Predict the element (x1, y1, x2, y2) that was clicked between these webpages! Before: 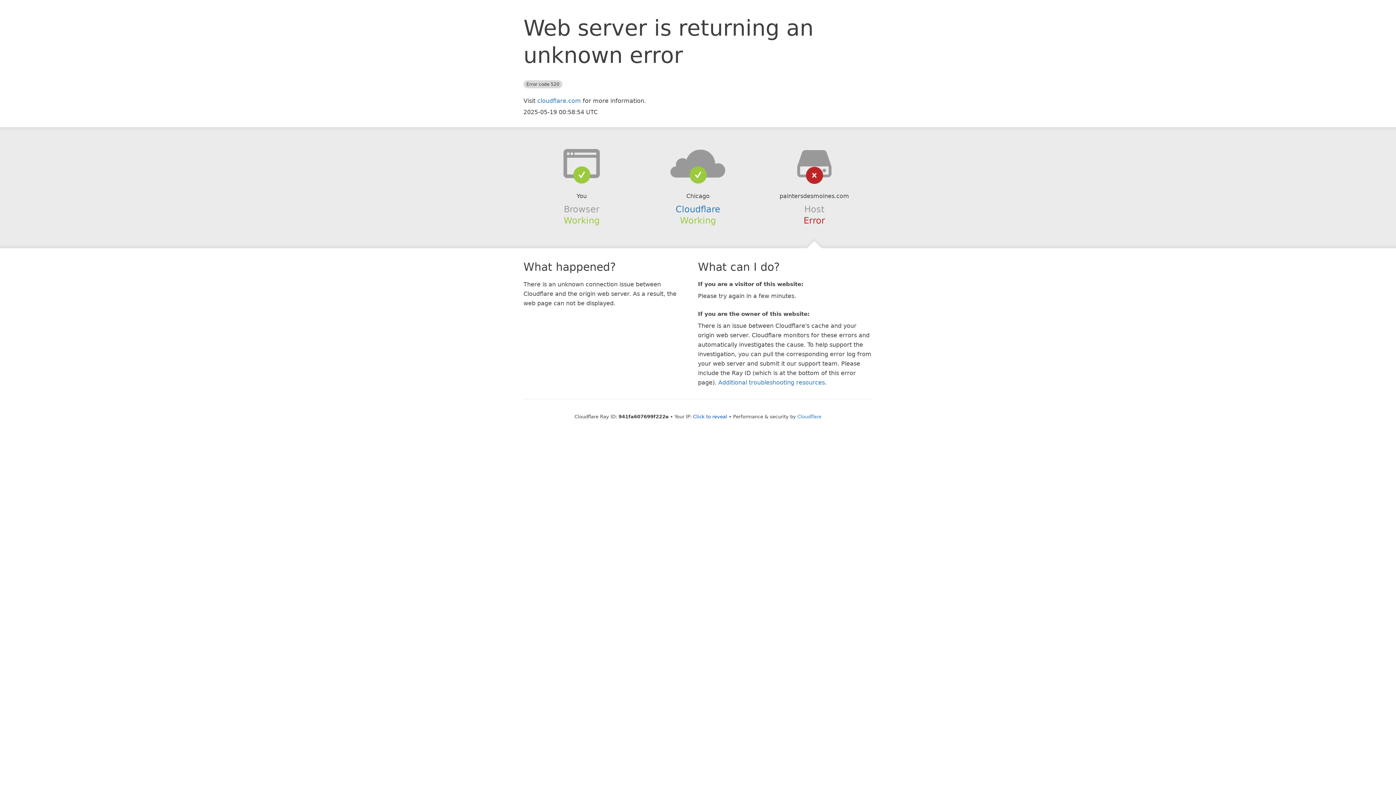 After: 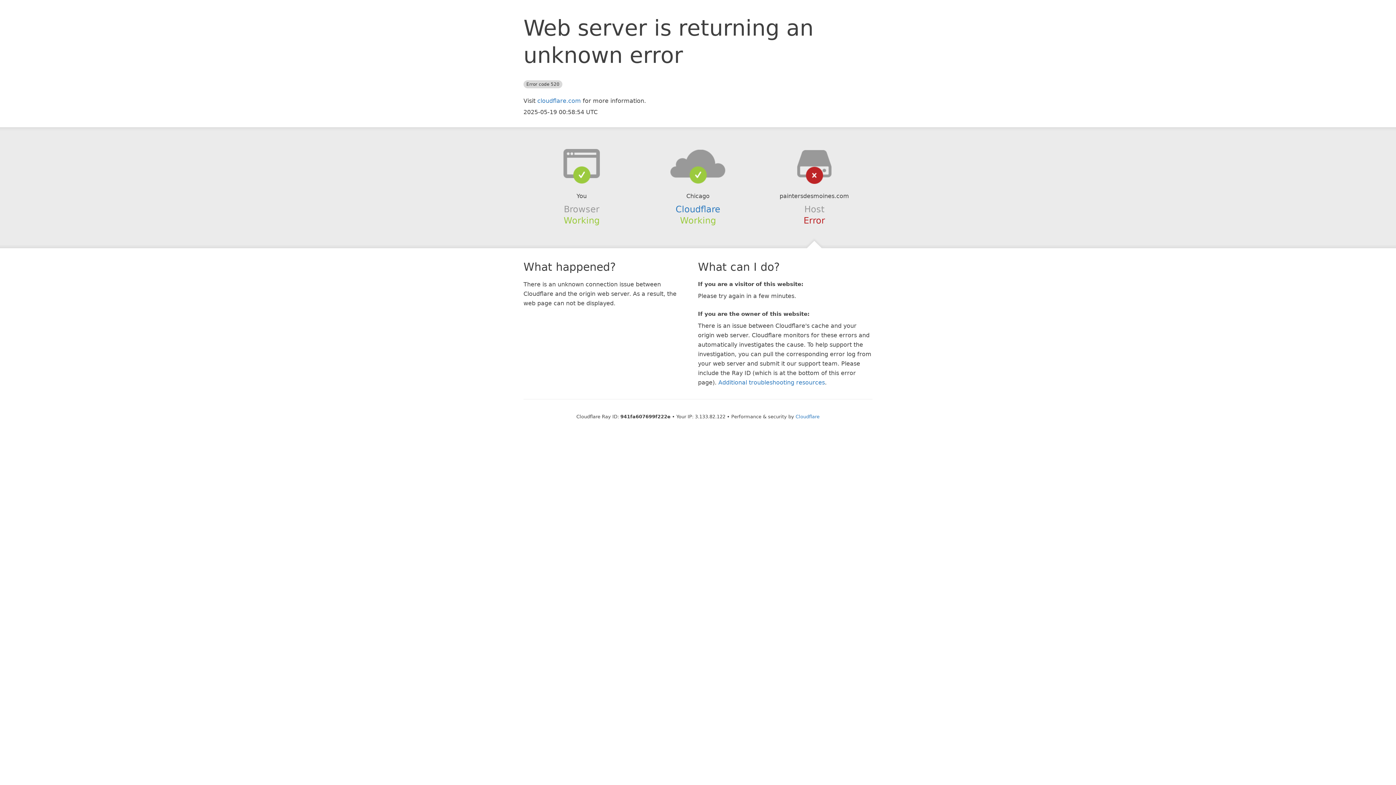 Action: label: Click to reveal bbox: (693, 414, 727, 419)